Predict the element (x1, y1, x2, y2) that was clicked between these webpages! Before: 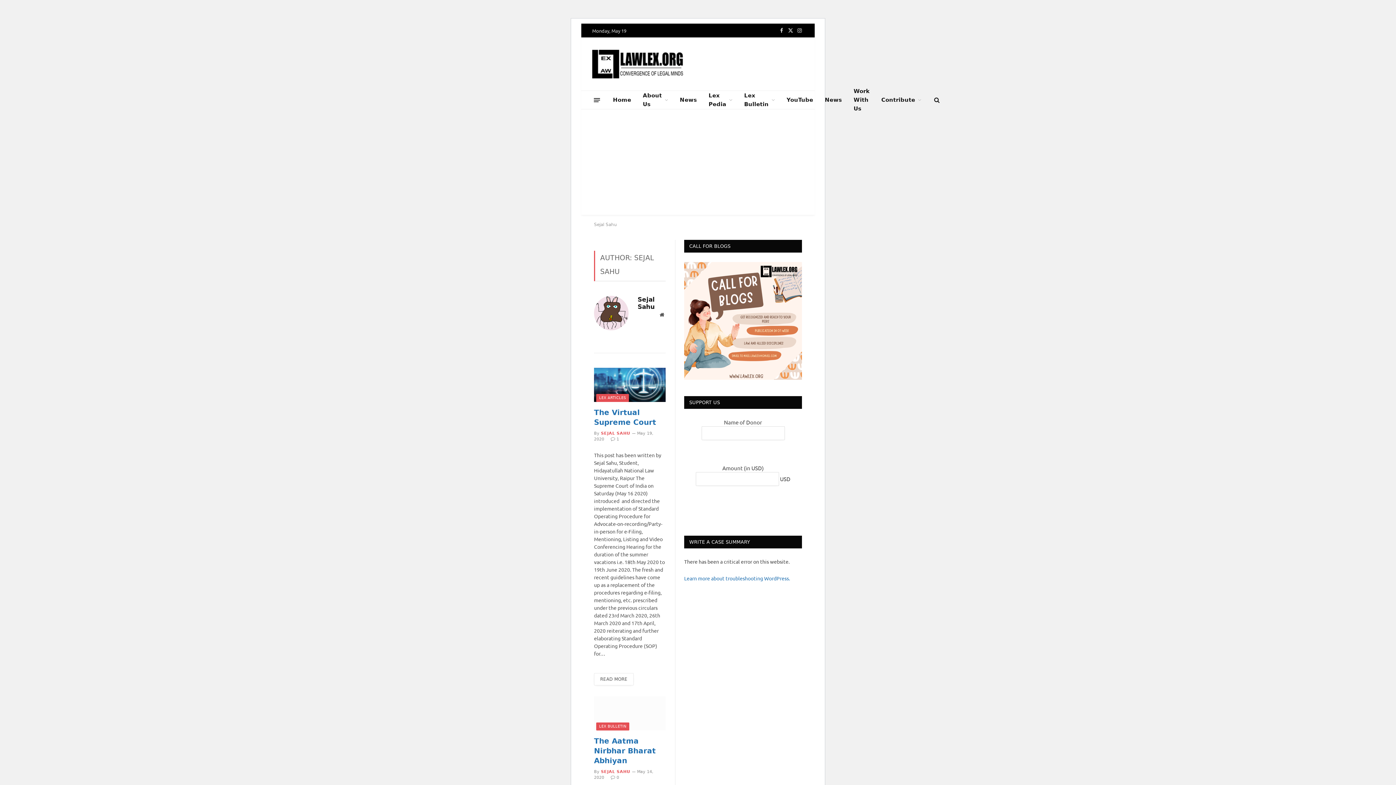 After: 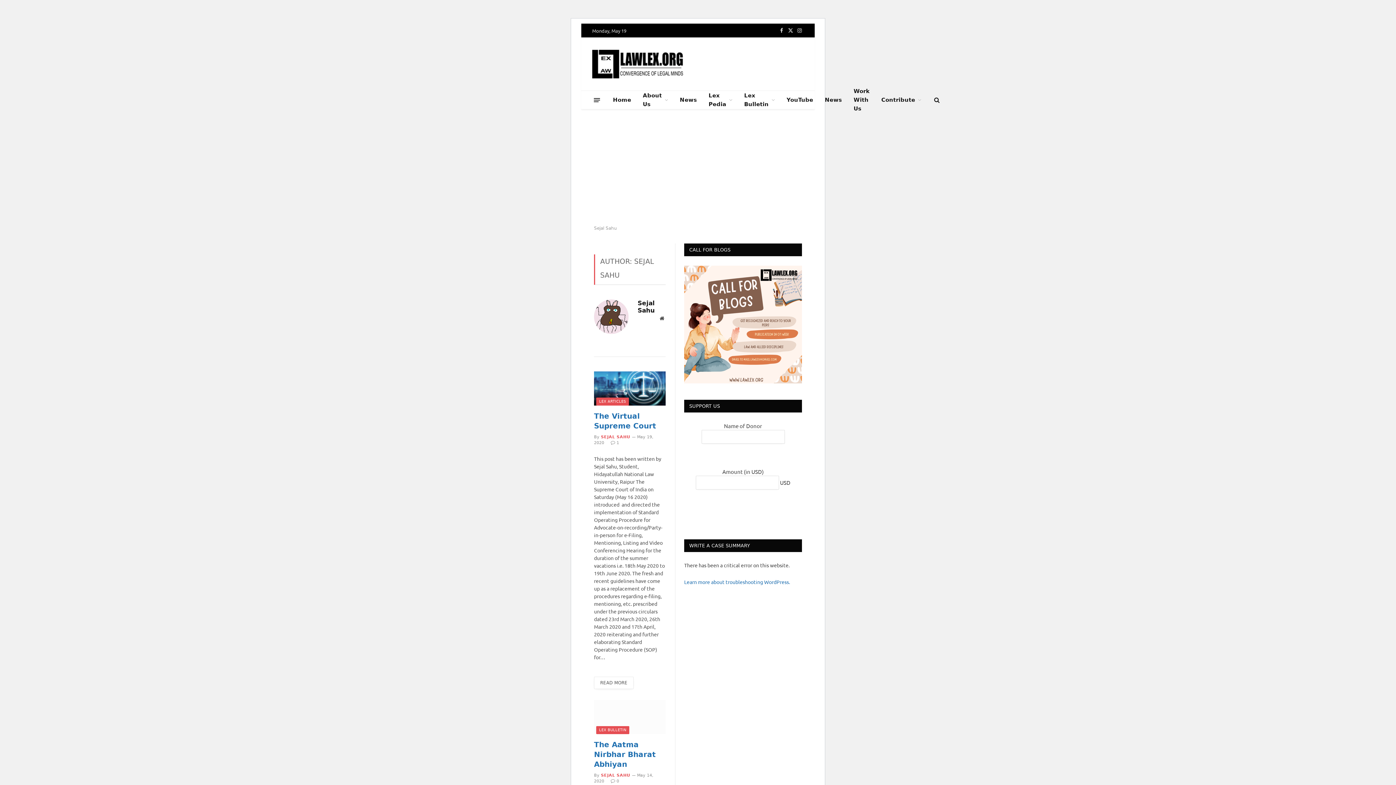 Action: label: SEJAL SAHU bbox: (601, 769, 630, 774)